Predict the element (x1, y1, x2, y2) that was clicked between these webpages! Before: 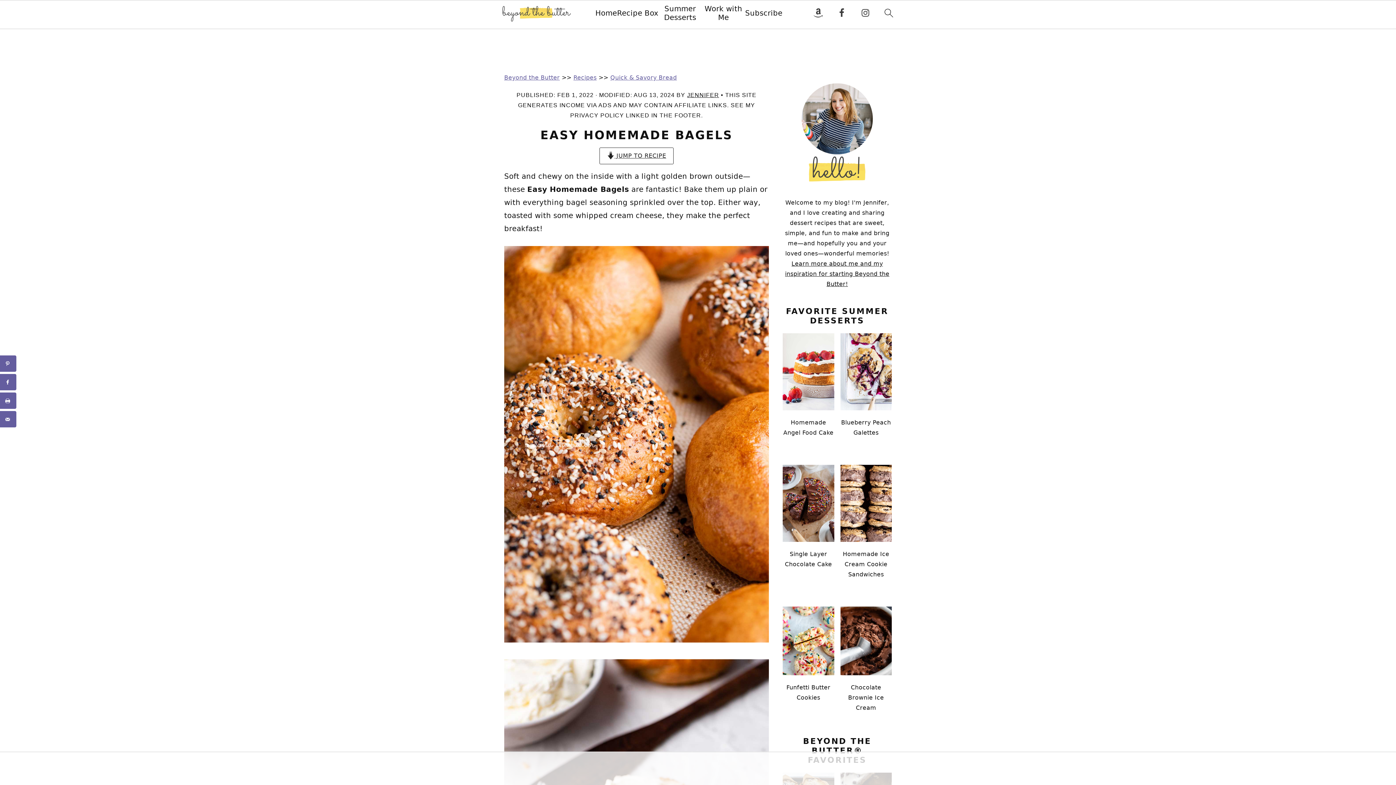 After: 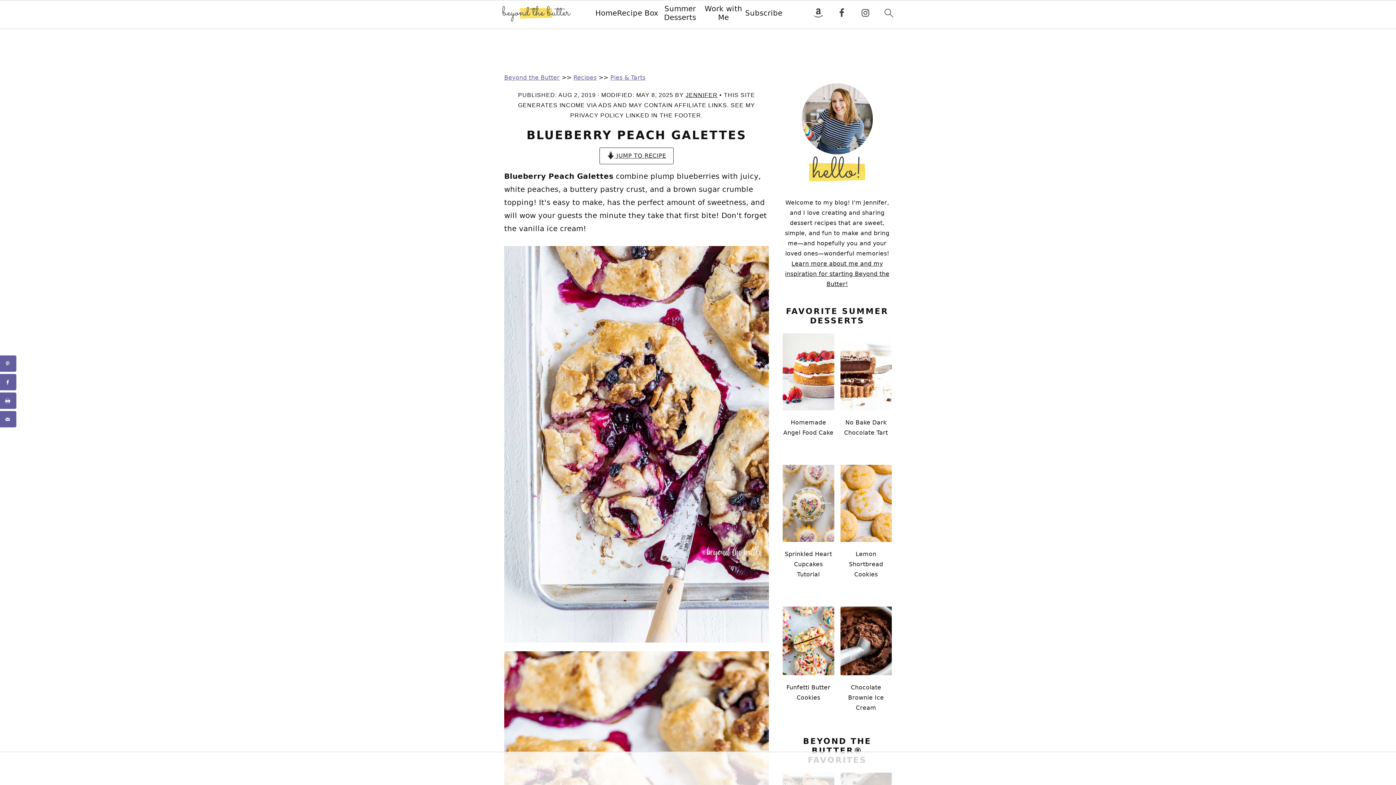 Action: label: Blueberry Peach Galettes bbox: (840, 333, 892, 444)